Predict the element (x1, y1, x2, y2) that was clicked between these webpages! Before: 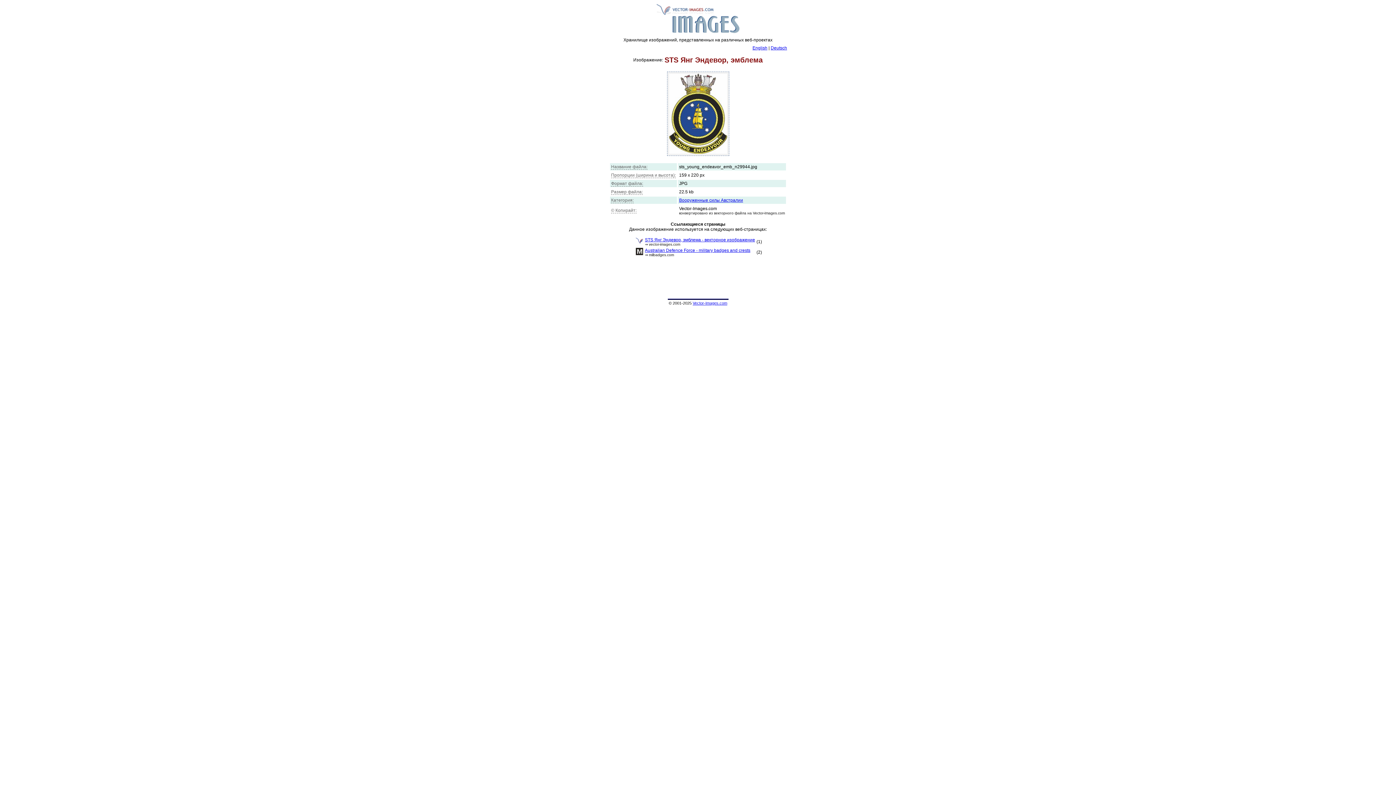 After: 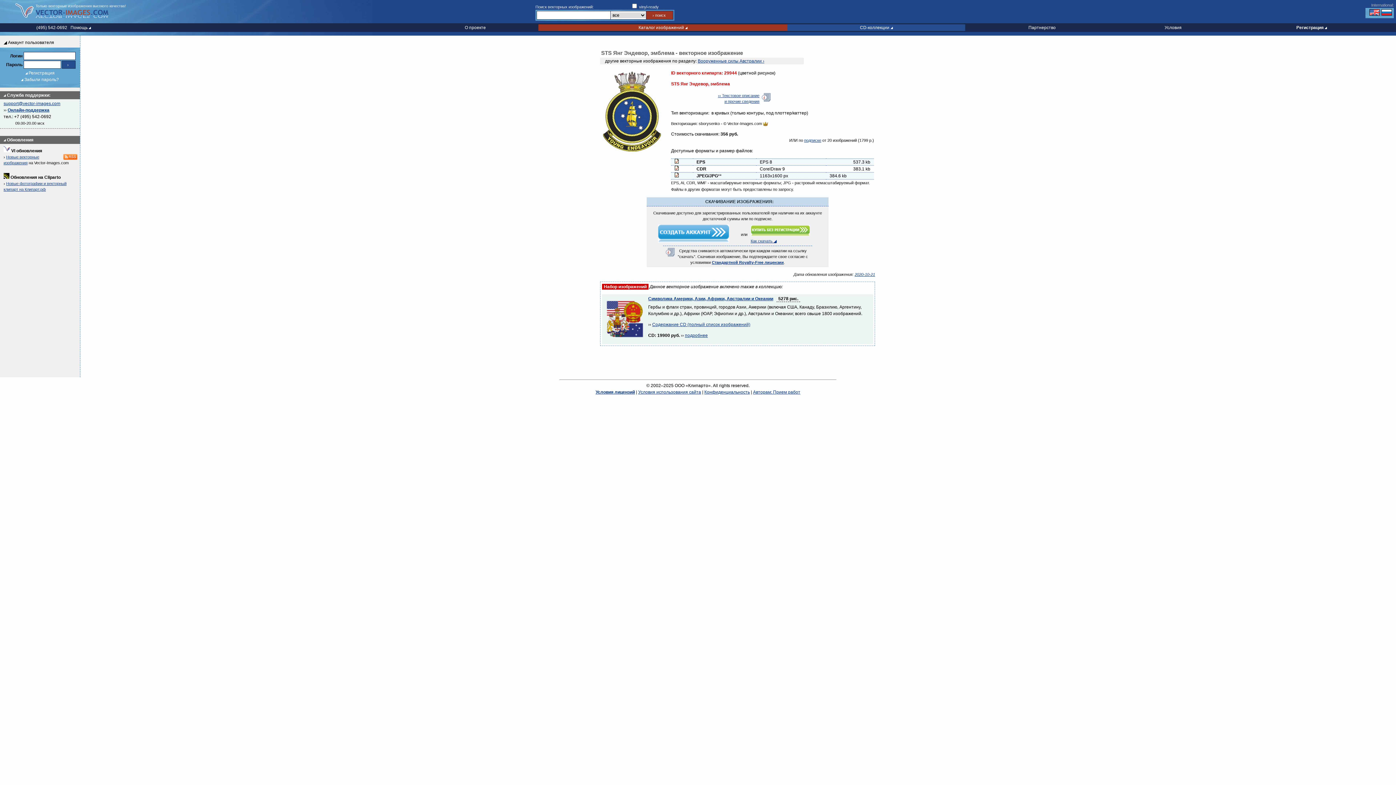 Action: label: STS Янг Эндевор, эмблема - векторное изображение bbox: (645, 237, 755, 242)